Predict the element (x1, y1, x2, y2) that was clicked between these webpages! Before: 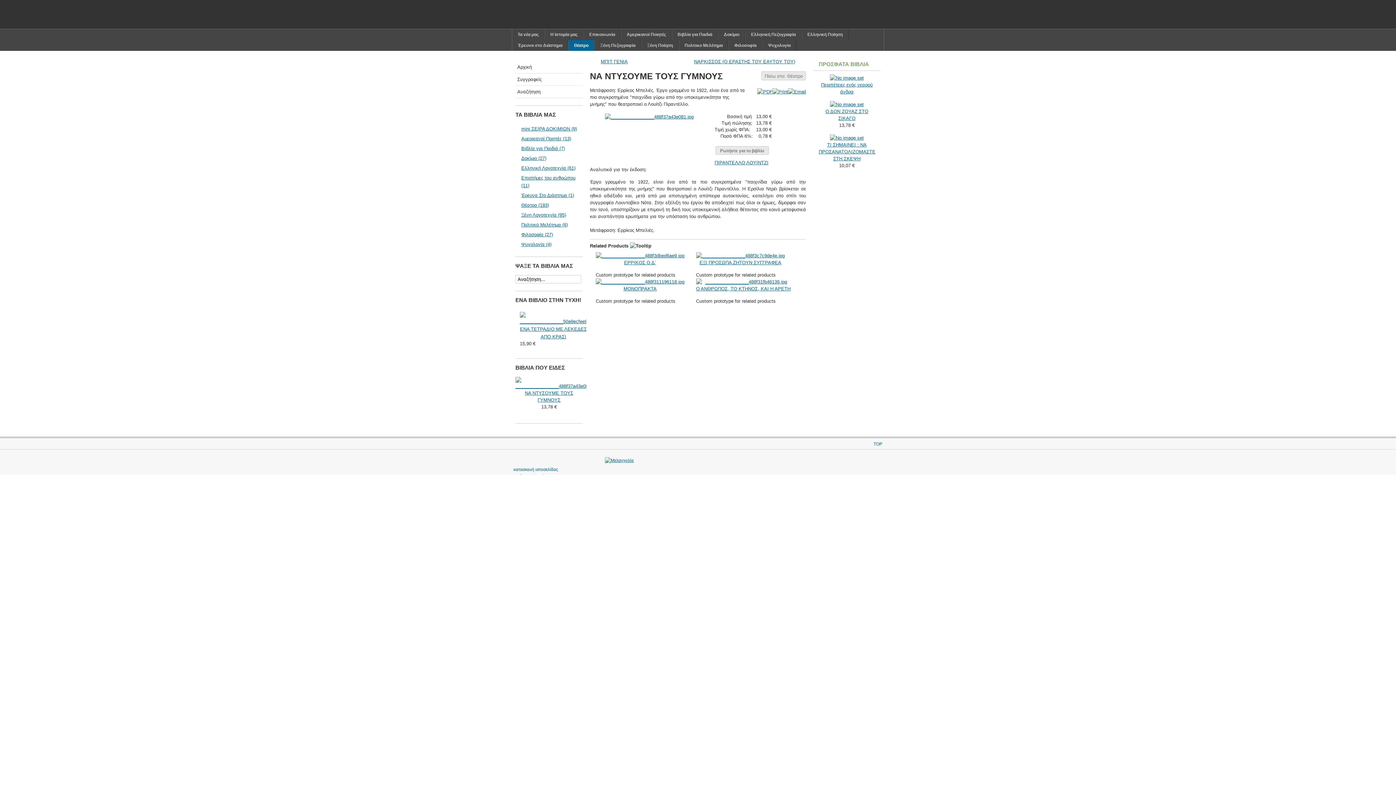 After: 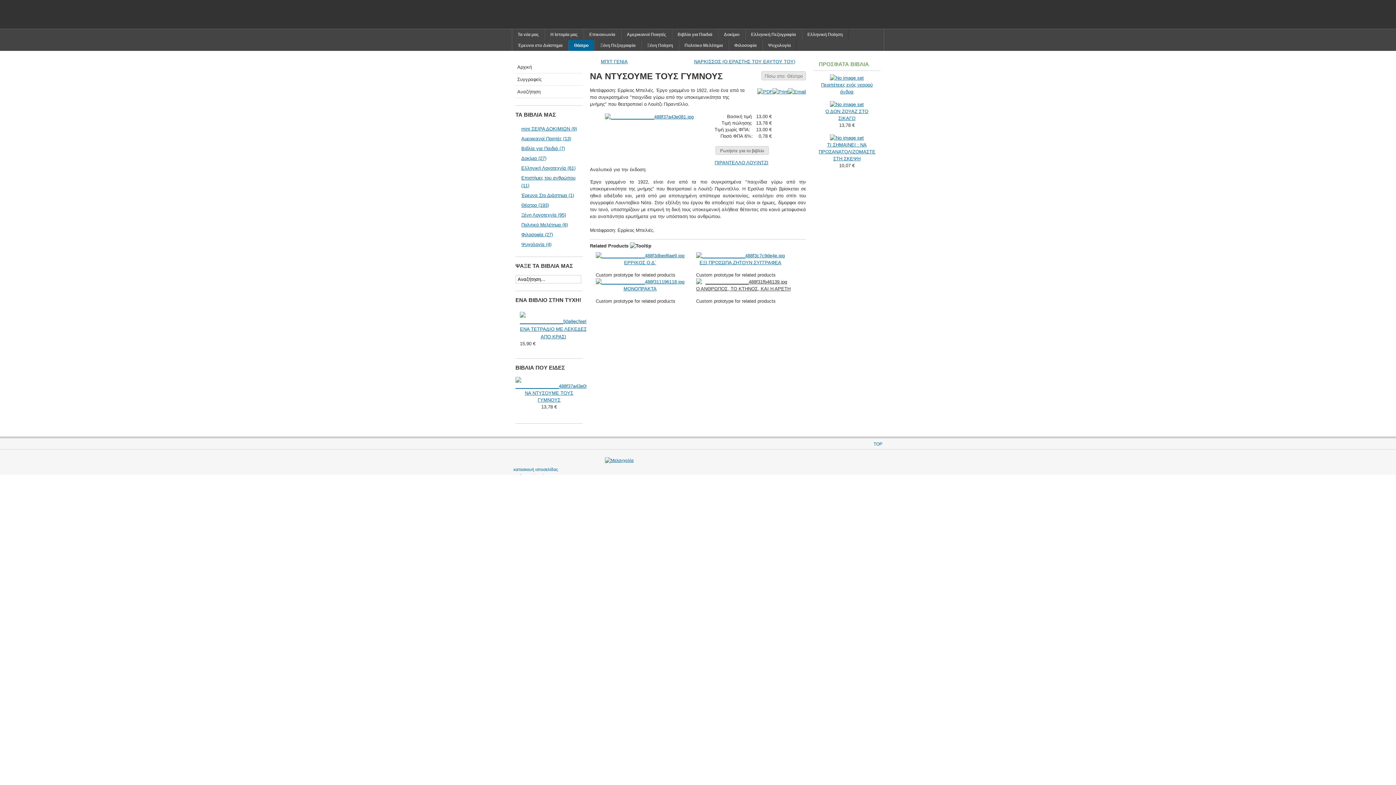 Action: bbox: (696, 278, 790, 291) label: Ο ΑΝΘΡΩΠΟΣ, ΤΟ ΚΤΗΝΟΣ, ΚΑΙ Η ΑΡΕΤΗ